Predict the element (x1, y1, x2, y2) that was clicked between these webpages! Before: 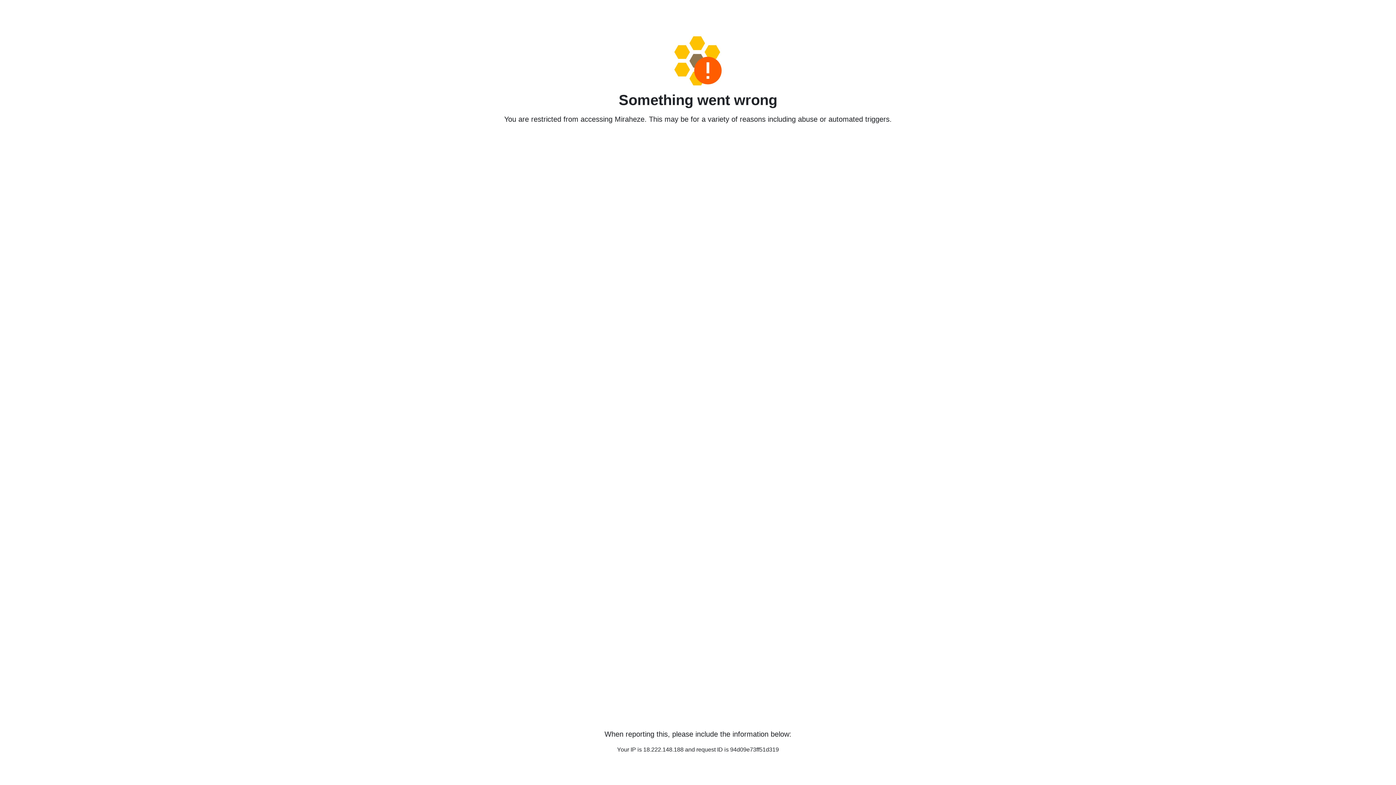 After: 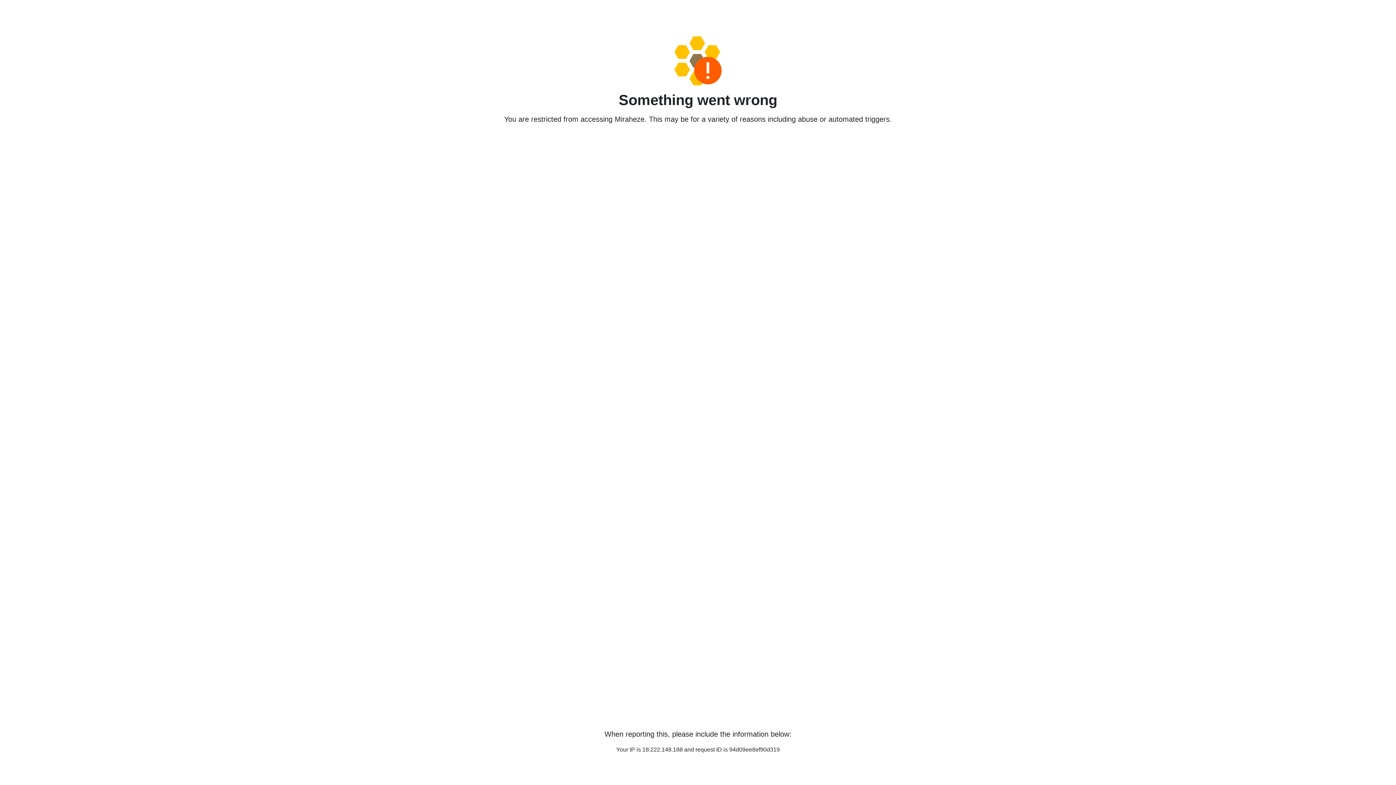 Action: bbox: (458, 36, 938, 85)